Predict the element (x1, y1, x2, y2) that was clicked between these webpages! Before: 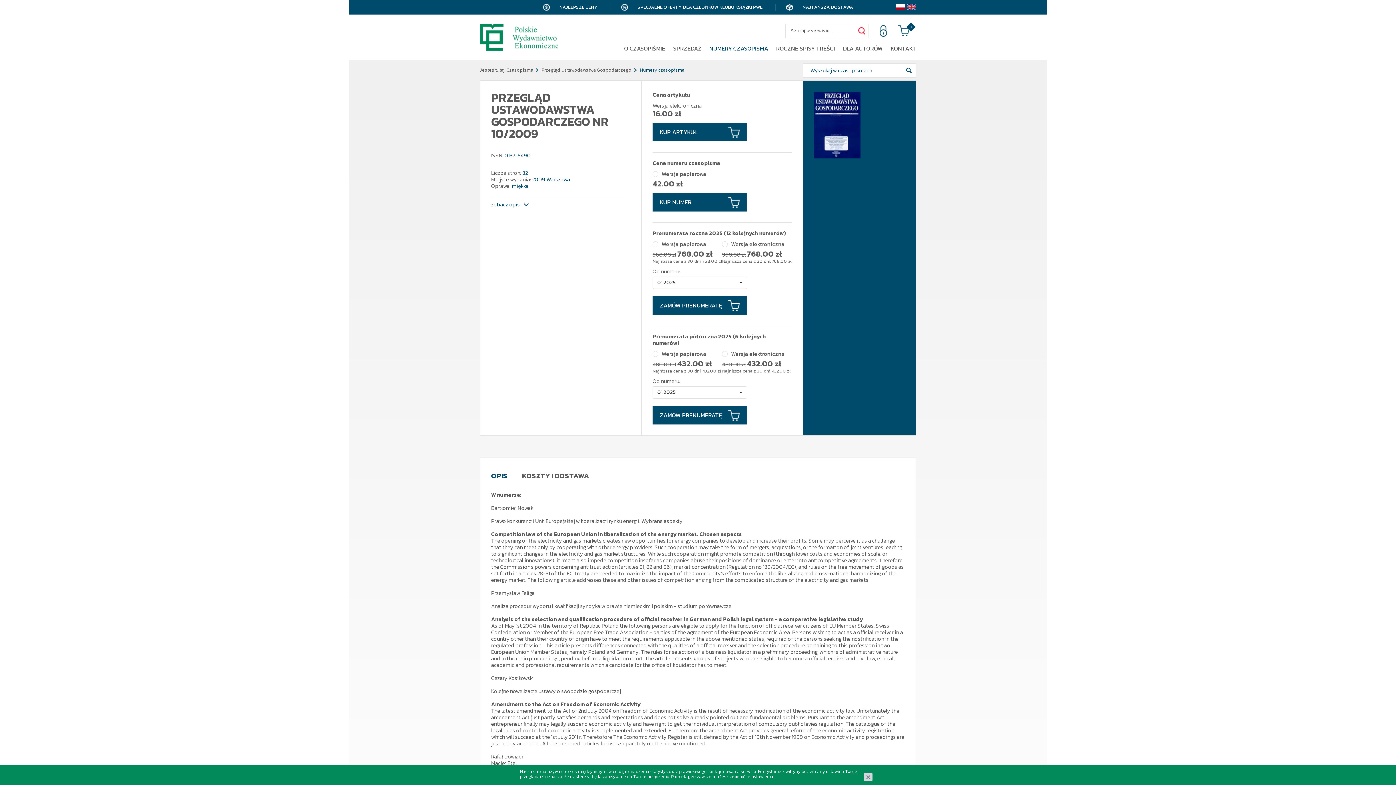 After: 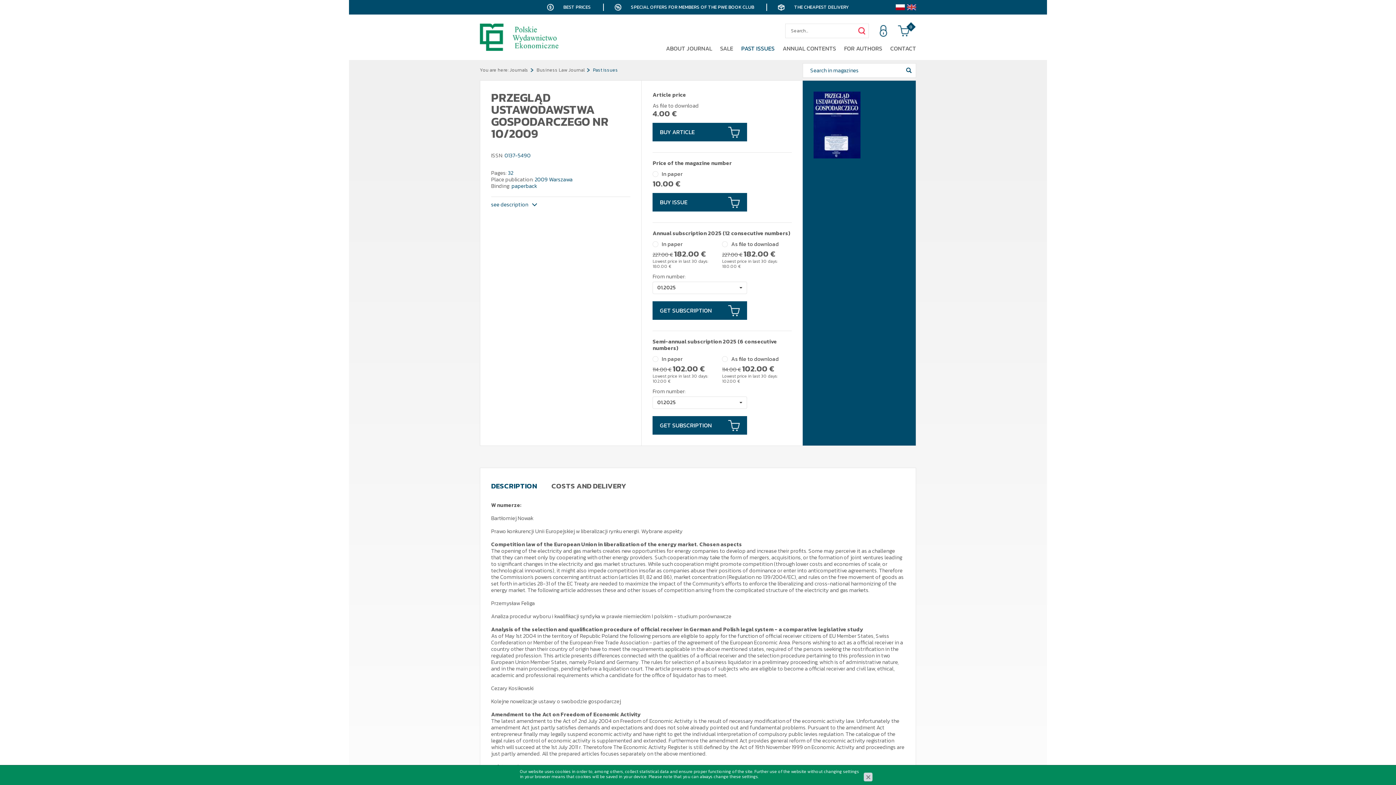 Action: bbox: (907, 4, 916, 10)